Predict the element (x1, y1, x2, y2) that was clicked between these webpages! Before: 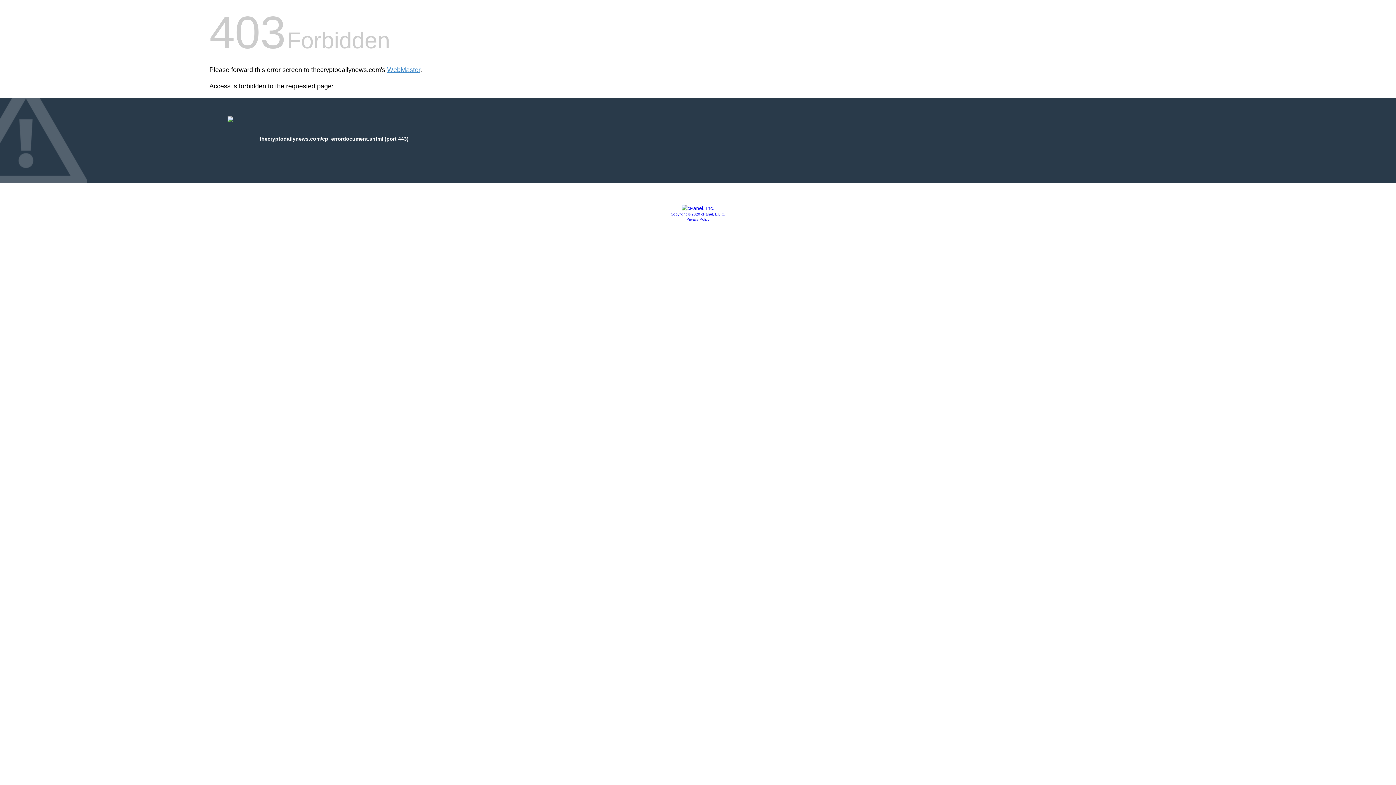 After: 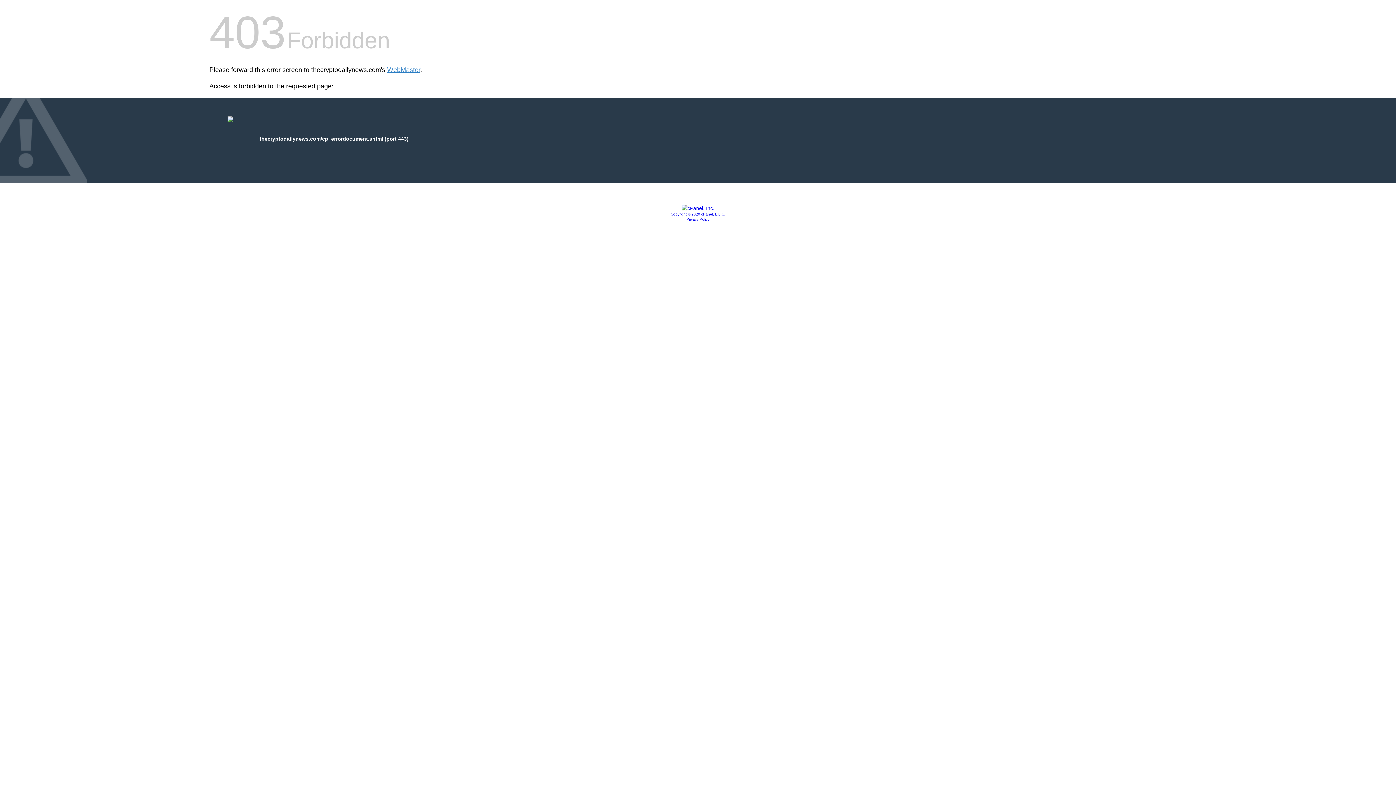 Action: label: Copyright © 2020 cPanel, L.L.C. bbox: (670, 212, 725, 216)